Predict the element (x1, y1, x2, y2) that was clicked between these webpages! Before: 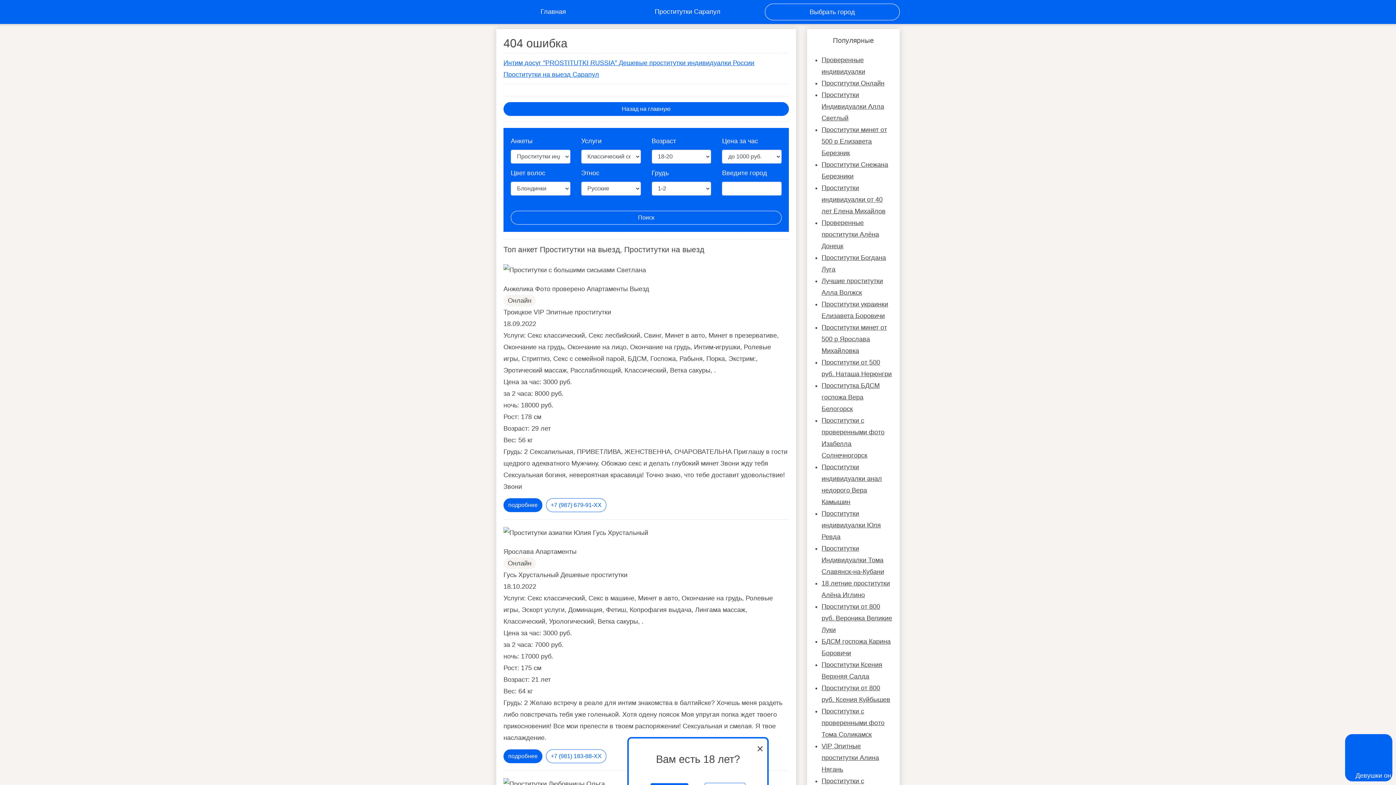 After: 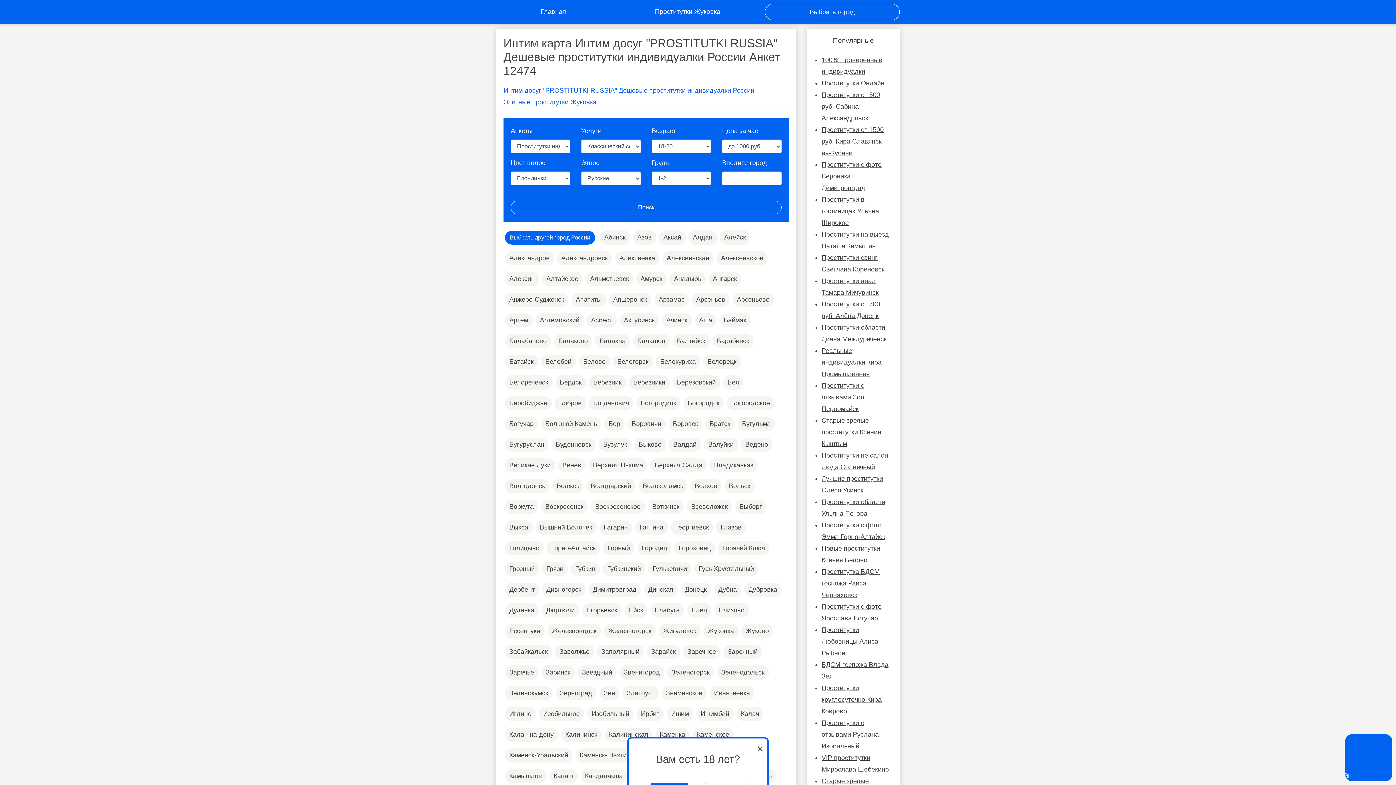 Action: bbox: (765, 3, 900, 20) label: Выбрать город